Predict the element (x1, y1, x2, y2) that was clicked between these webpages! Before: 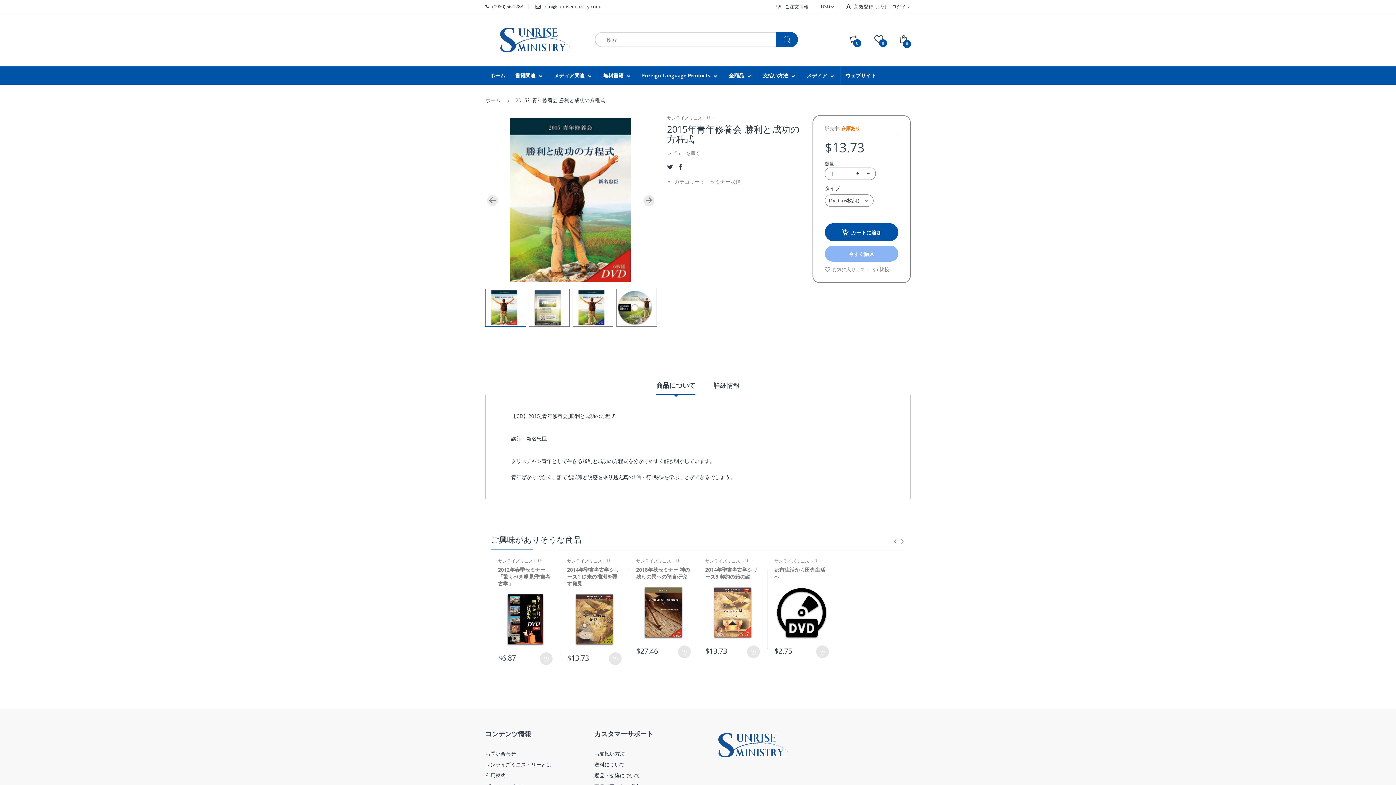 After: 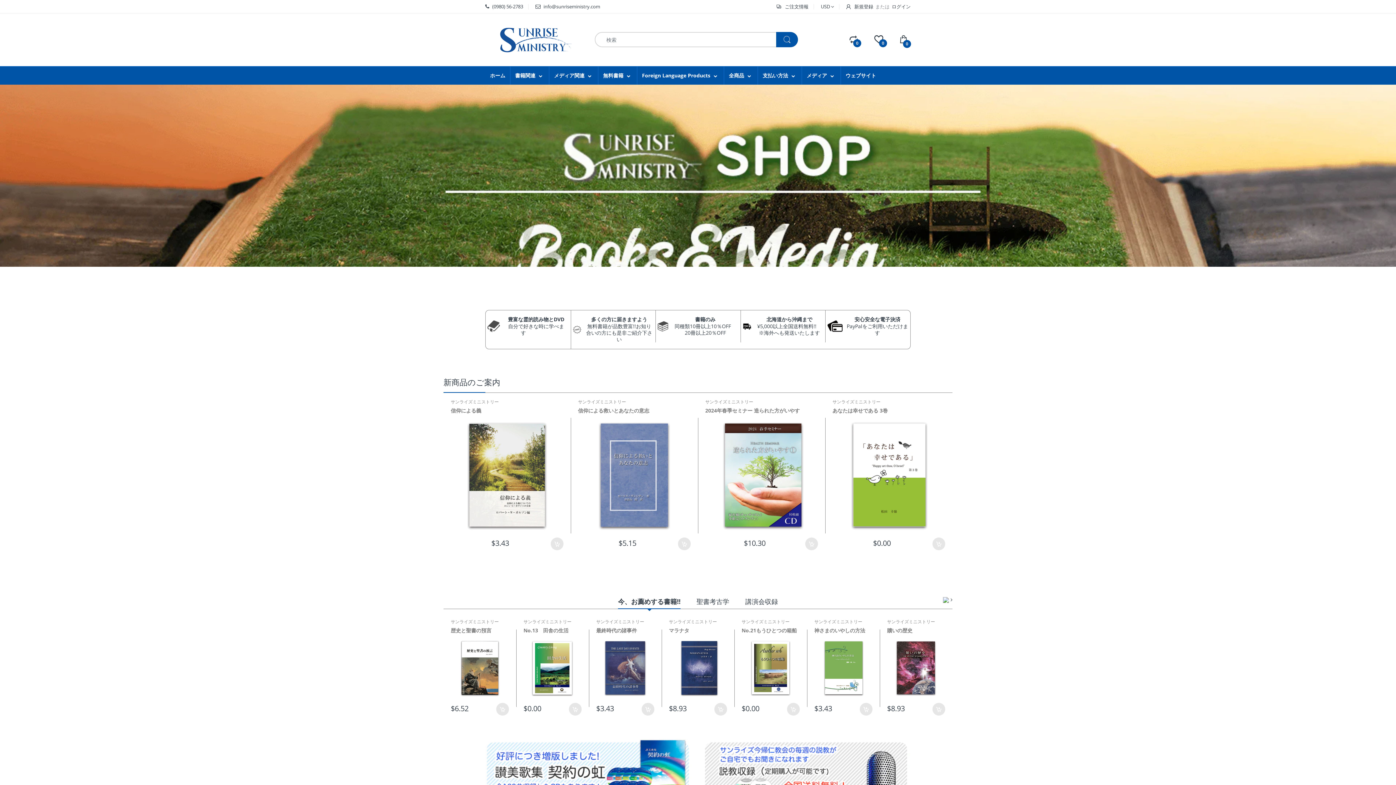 Action: label: 支払い方法 bbox: (762, 66, 788, 84)